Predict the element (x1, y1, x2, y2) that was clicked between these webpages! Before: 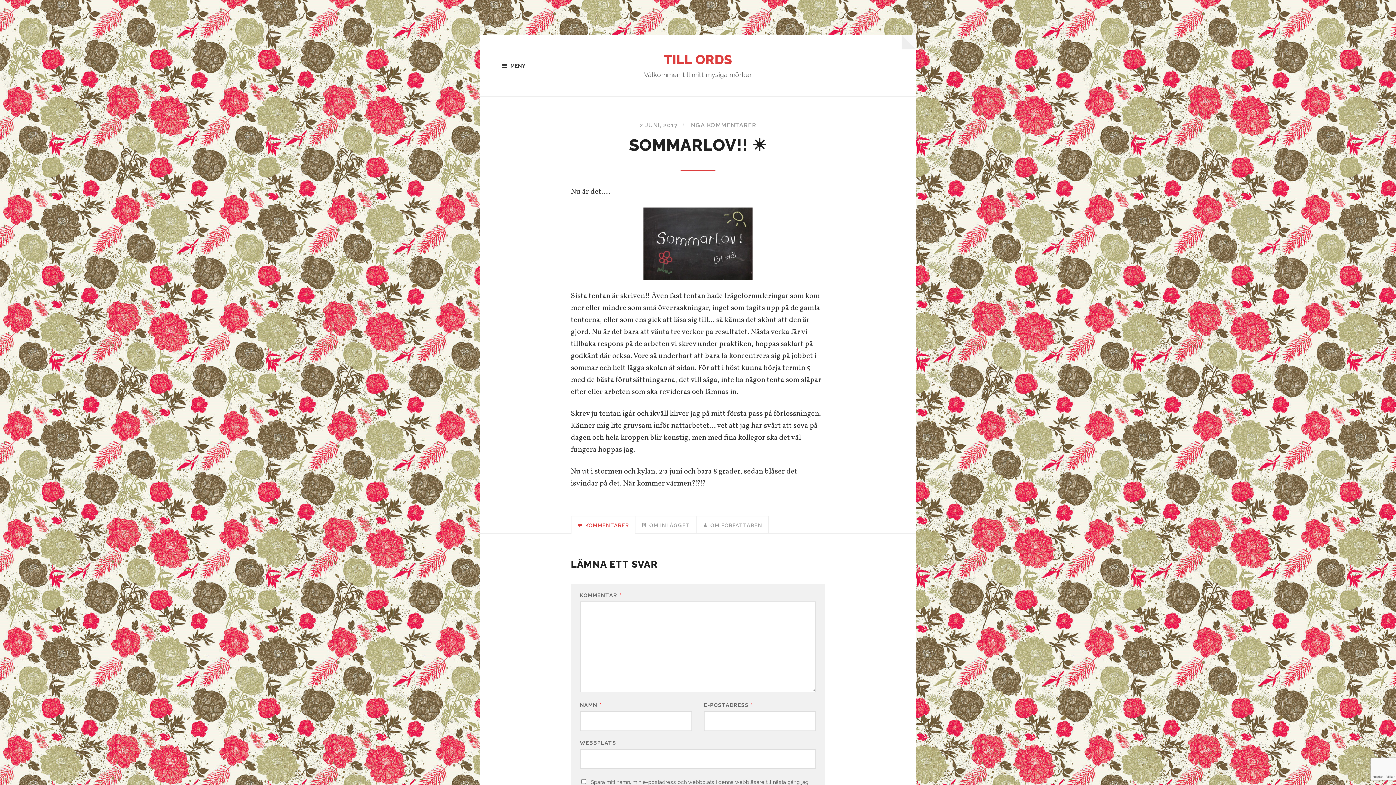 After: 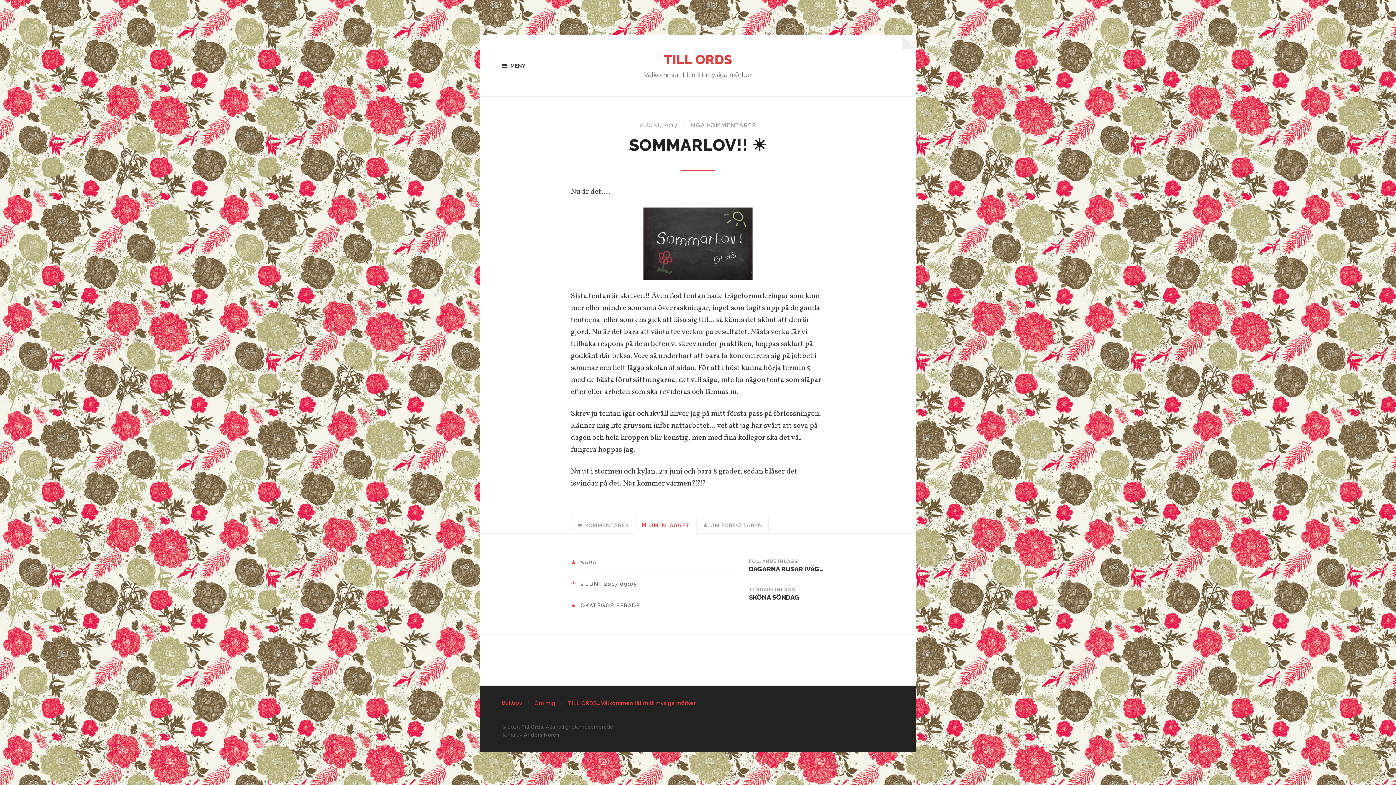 Action: bbox: (635, 515, 696, 534) label:  OM INLÄGGET